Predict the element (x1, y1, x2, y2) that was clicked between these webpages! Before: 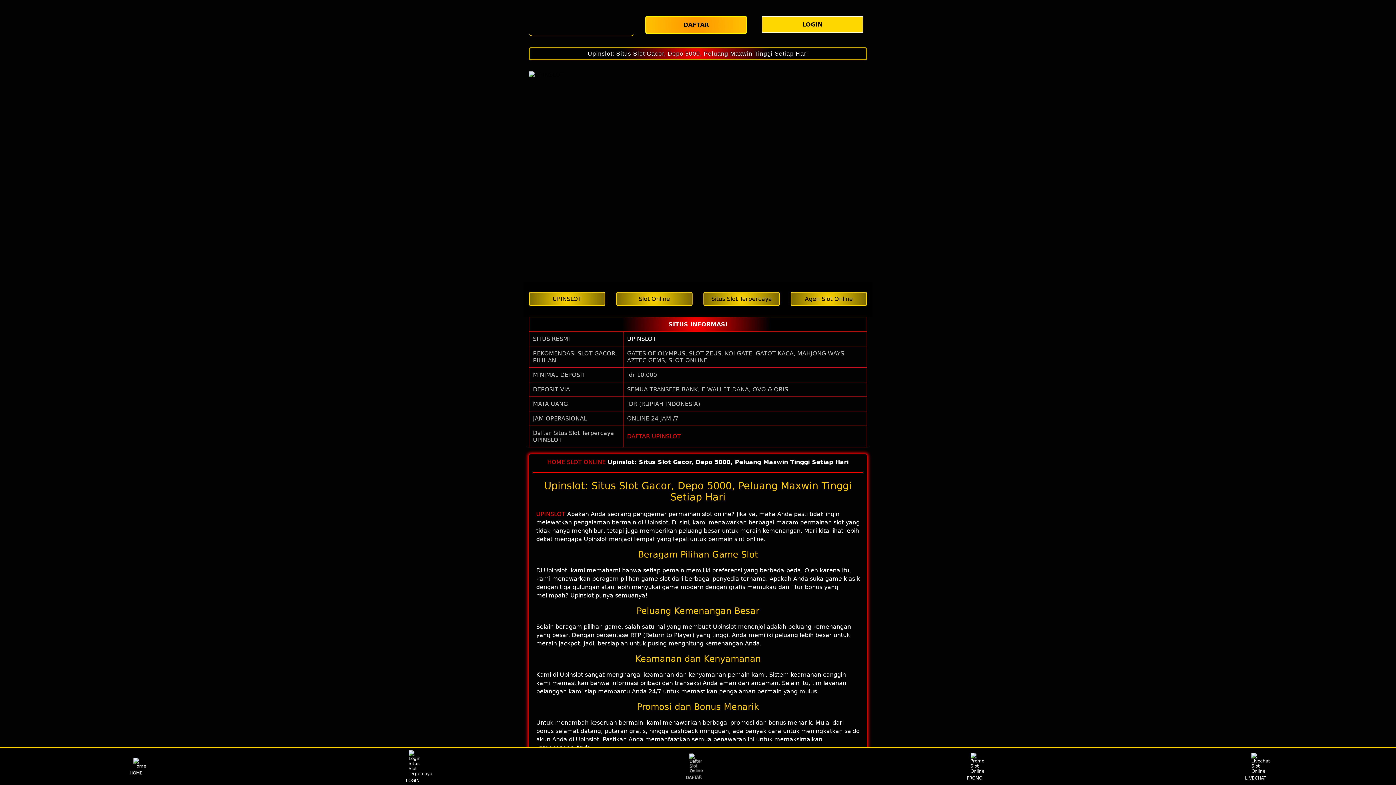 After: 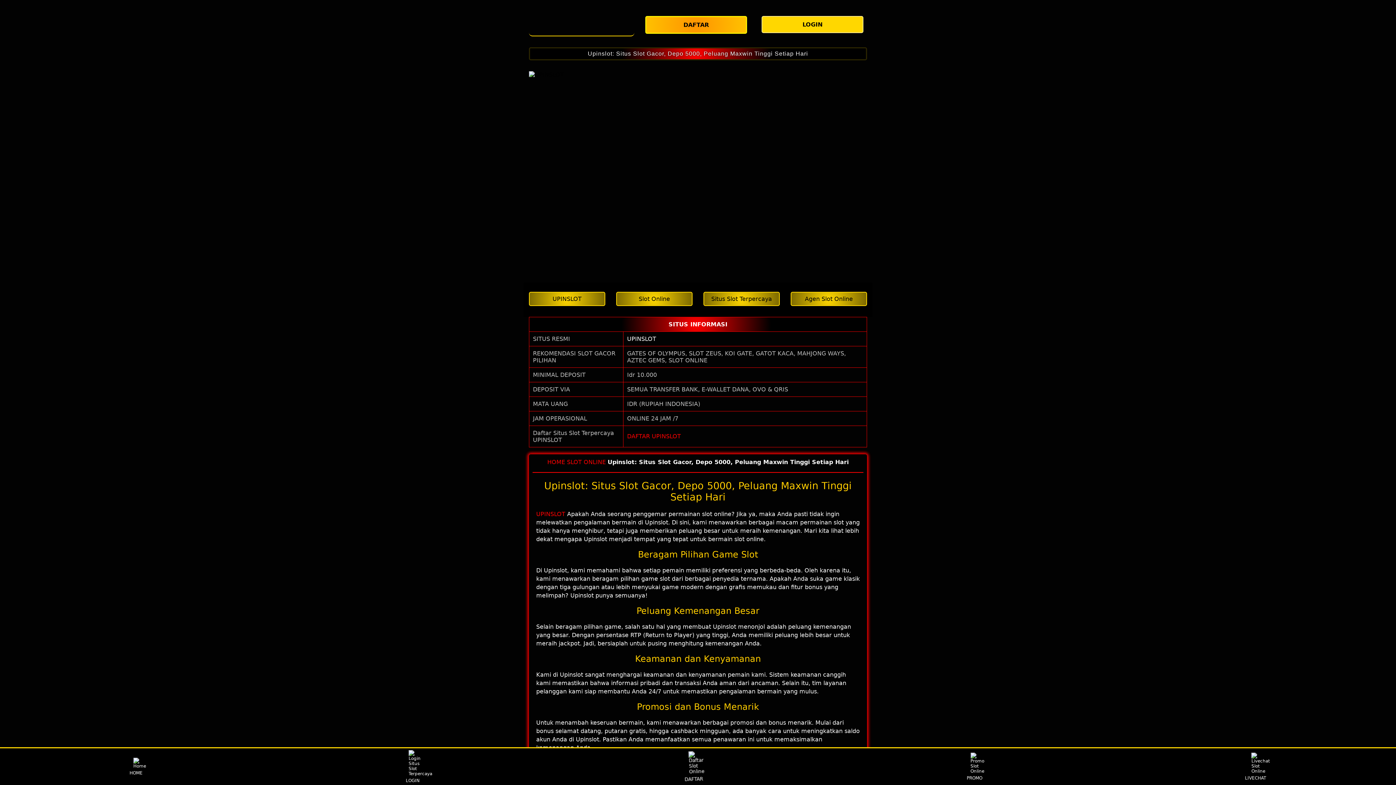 Action: label: LOGIN bbox: (399, 750, 426, 783)